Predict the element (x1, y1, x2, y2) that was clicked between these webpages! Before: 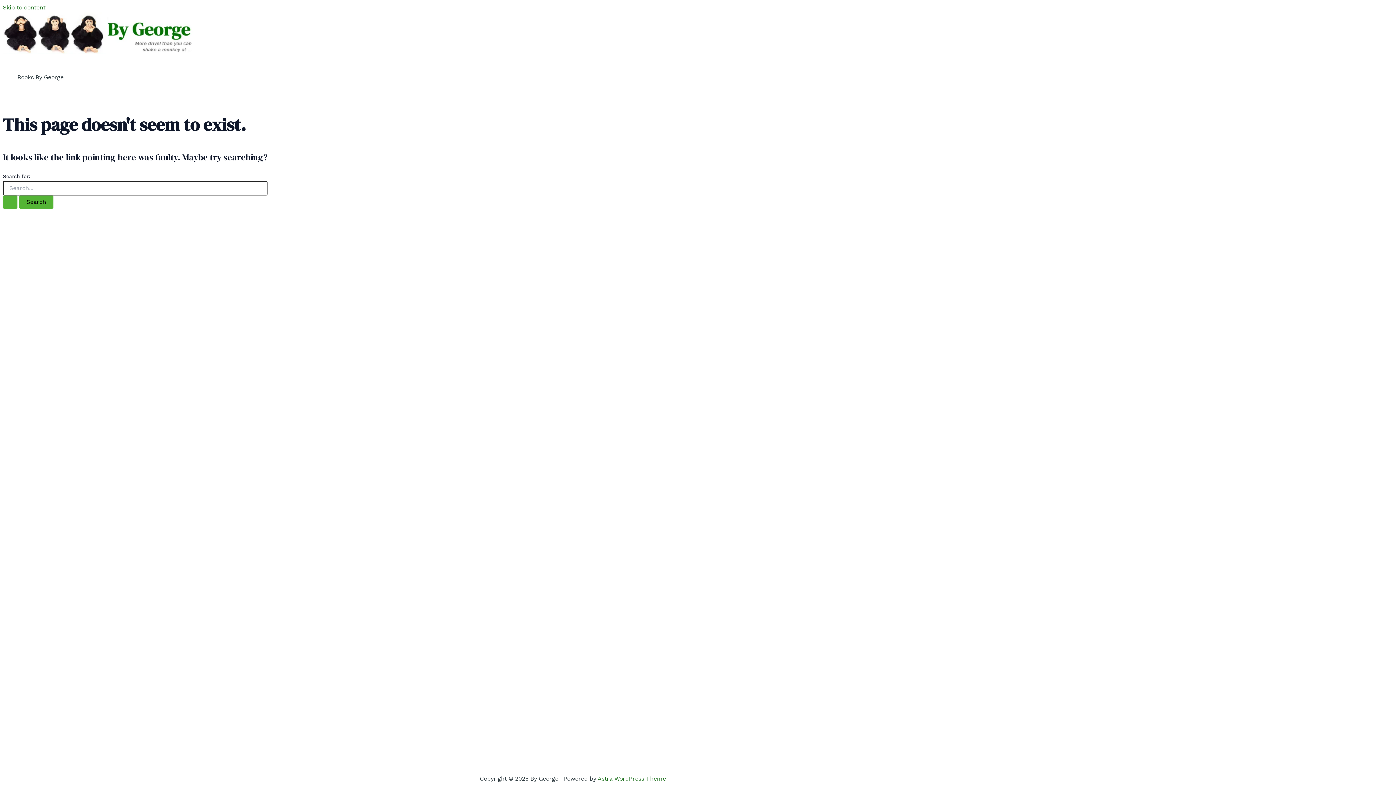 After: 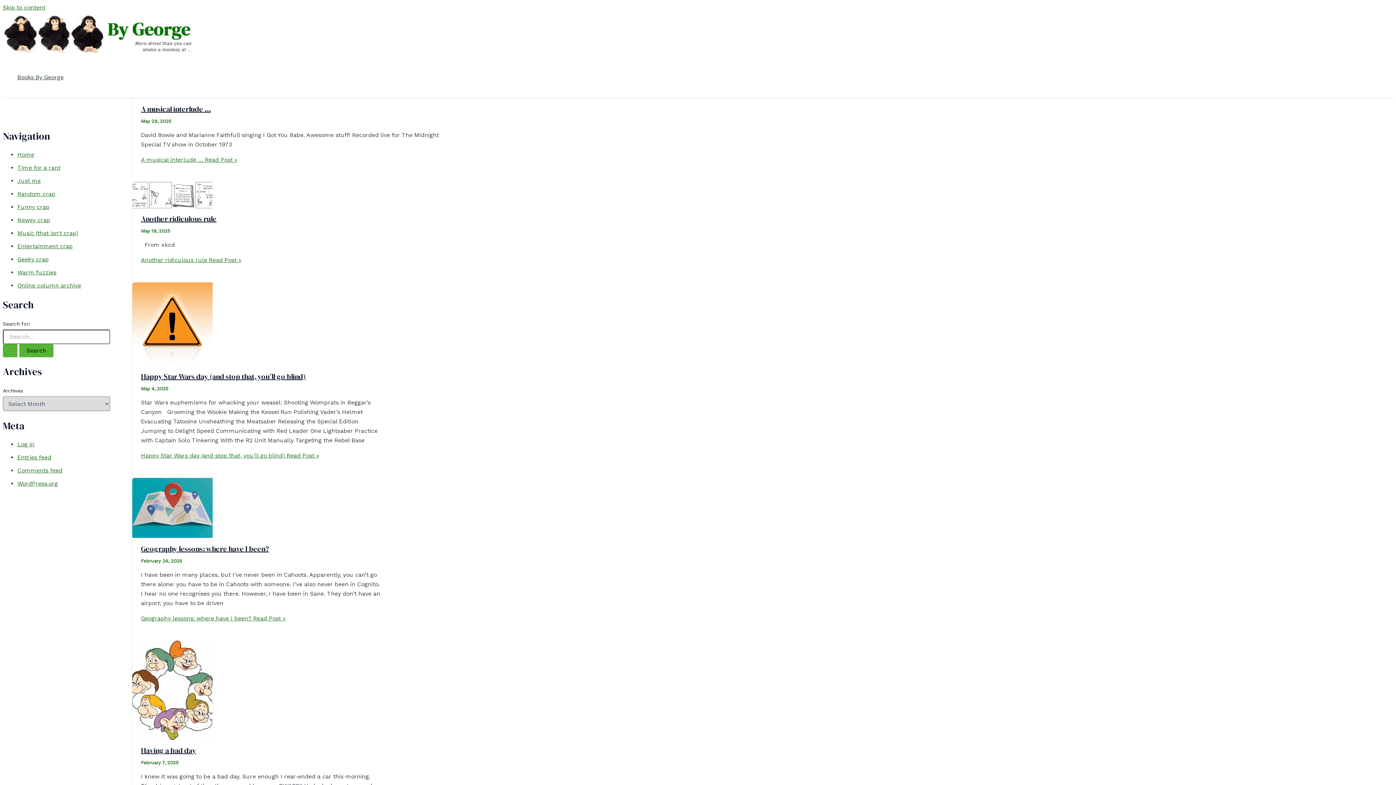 Action: bbox: (2, 48, 195, 55)